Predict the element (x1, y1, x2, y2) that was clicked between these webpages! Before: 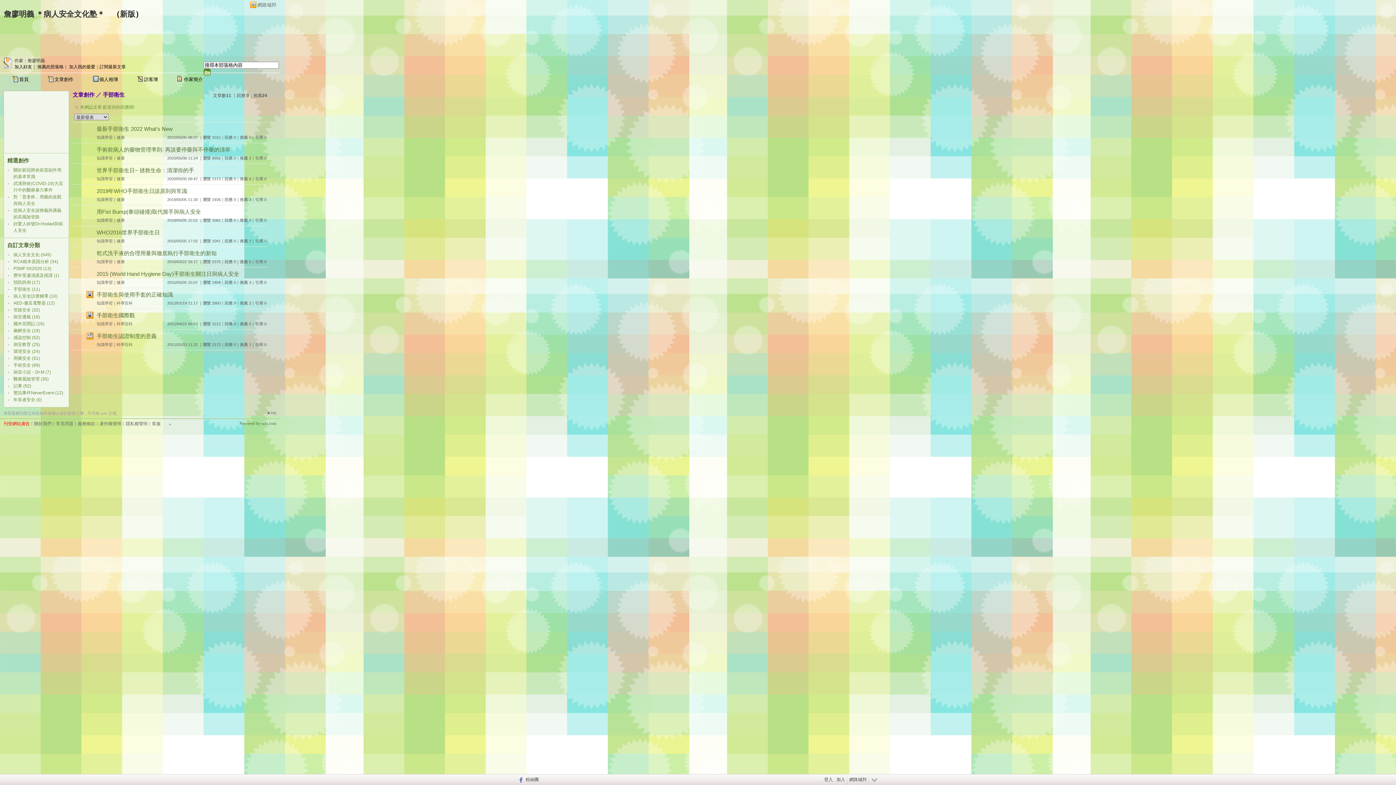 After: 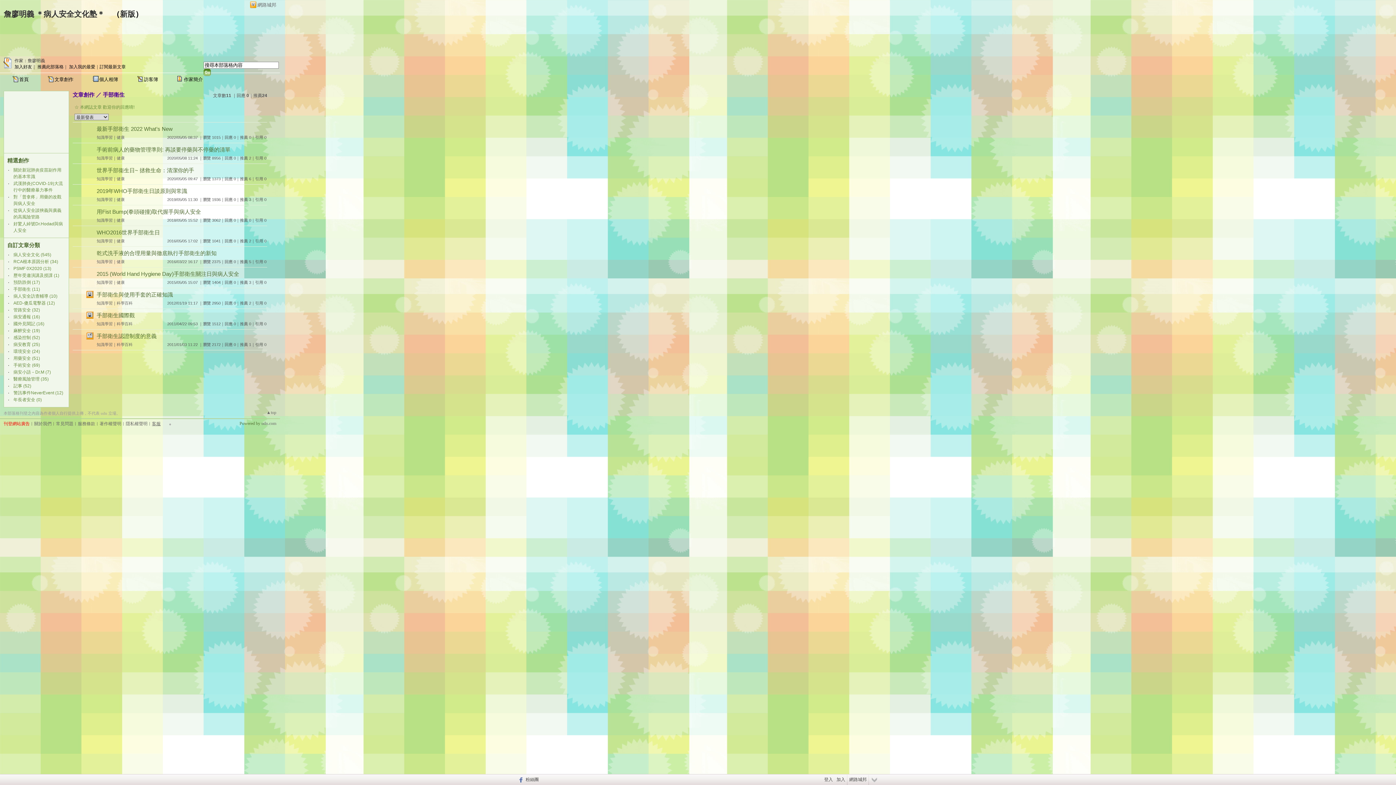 Action: bbox: (152, 421, 160, 426) label: 客服